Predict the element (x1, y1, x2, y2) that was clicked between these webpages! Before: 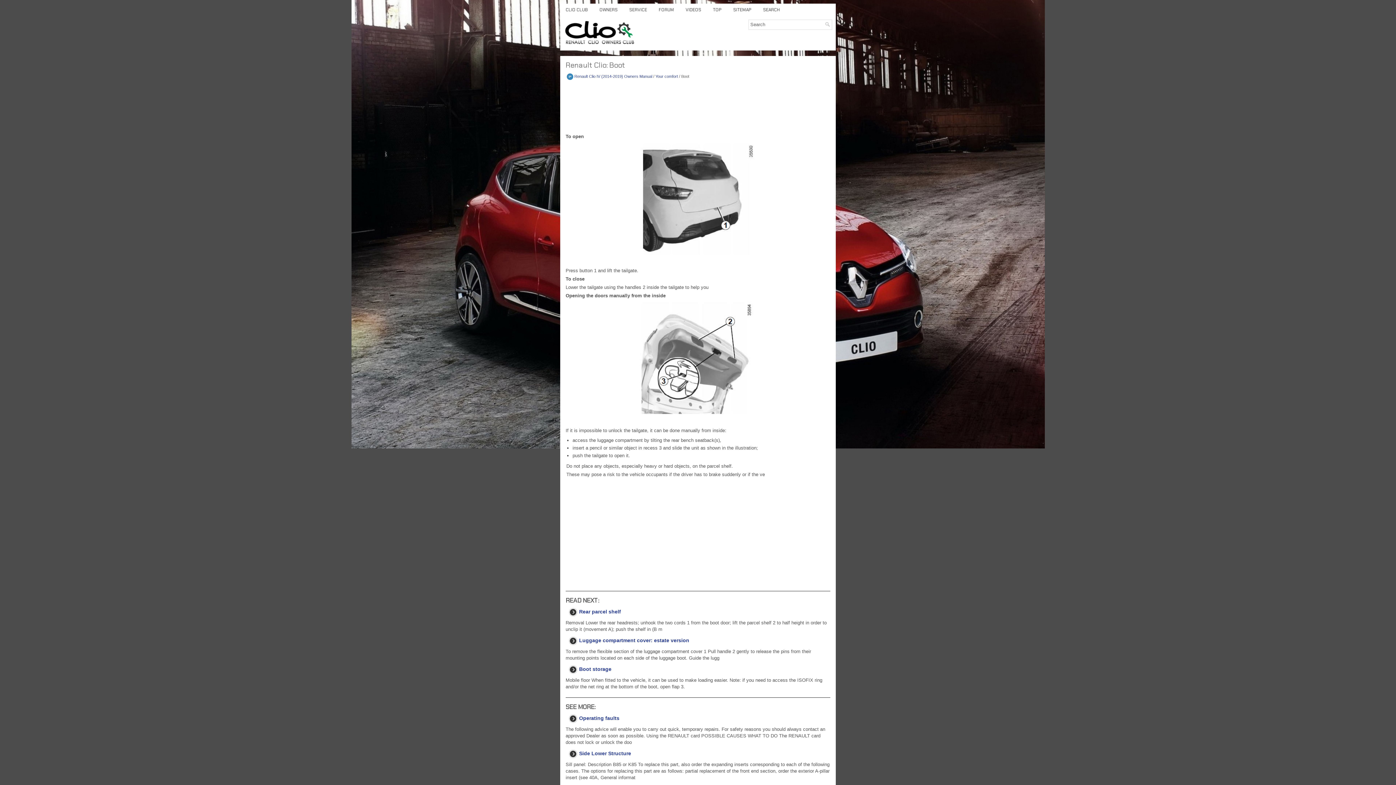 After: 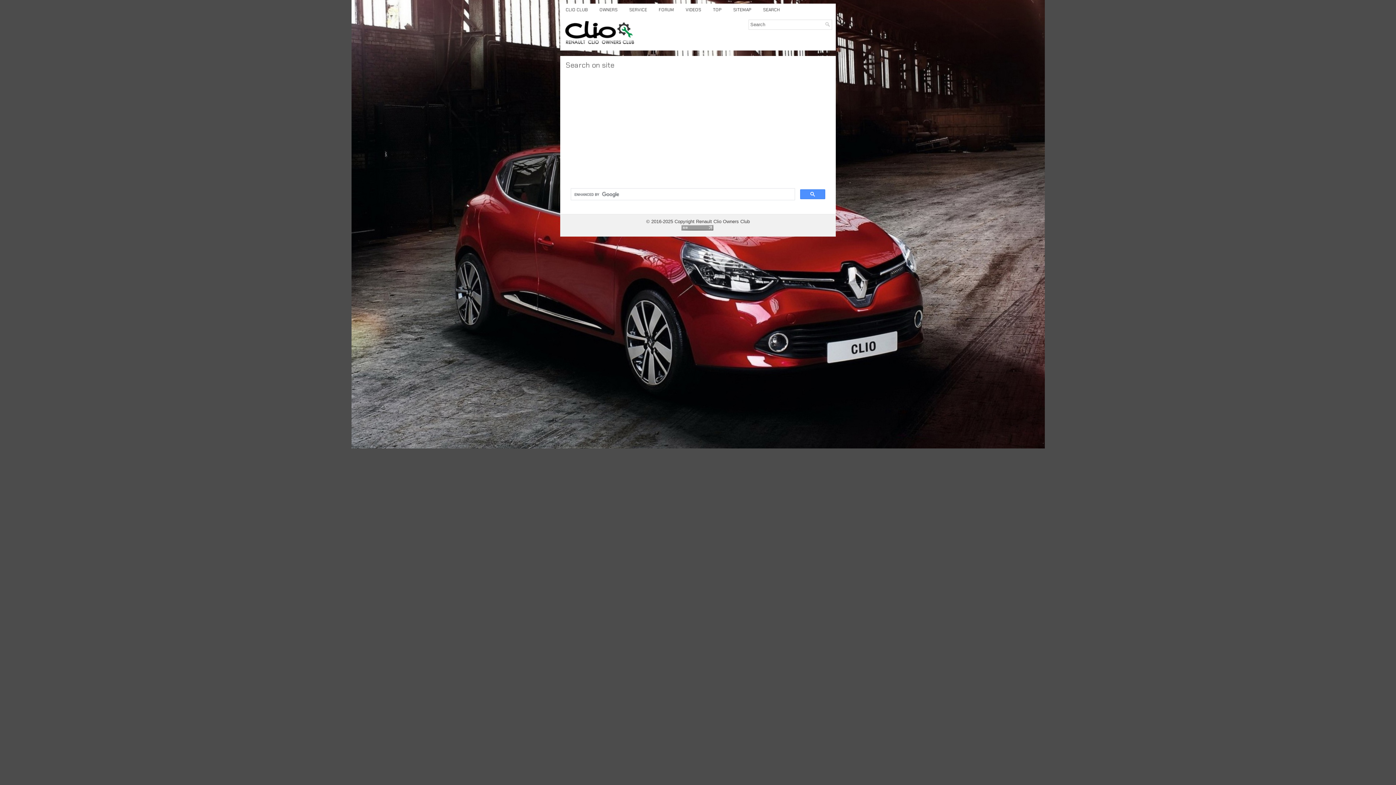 Action: bbox: (757, 3, 785, 16) label: SEARCH